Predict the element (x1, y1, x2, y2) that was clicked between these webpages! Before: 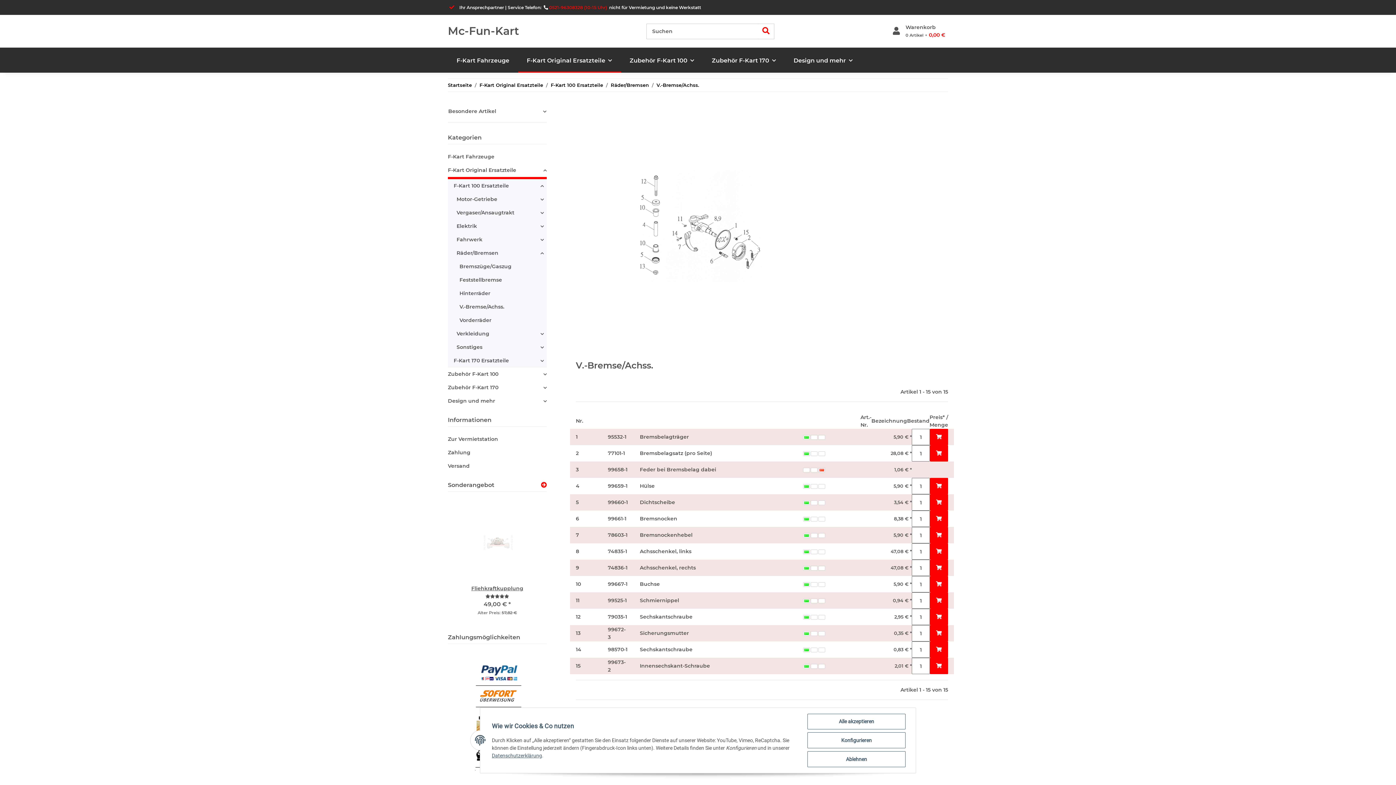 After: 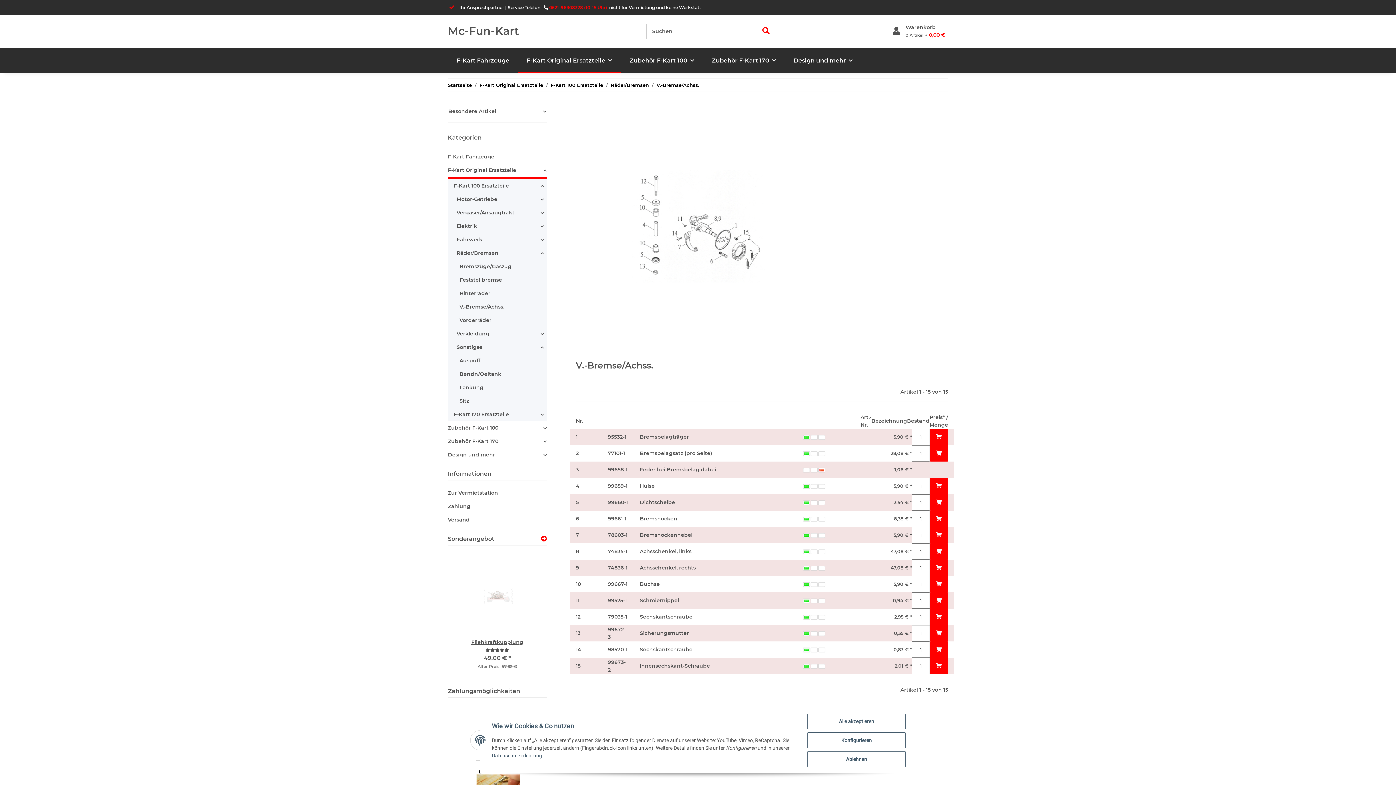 Action: bbox: (453, 340, 546, 354) label: Sonstiges